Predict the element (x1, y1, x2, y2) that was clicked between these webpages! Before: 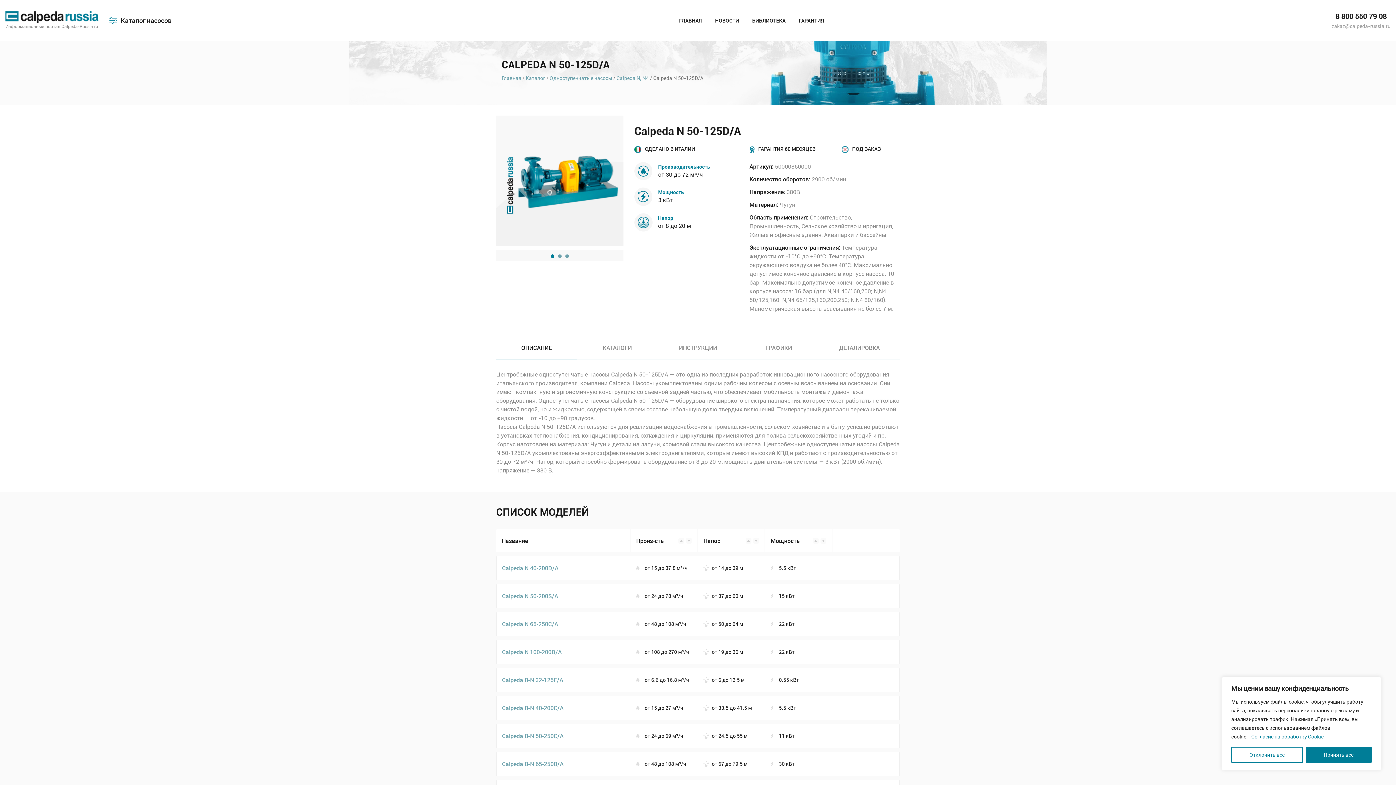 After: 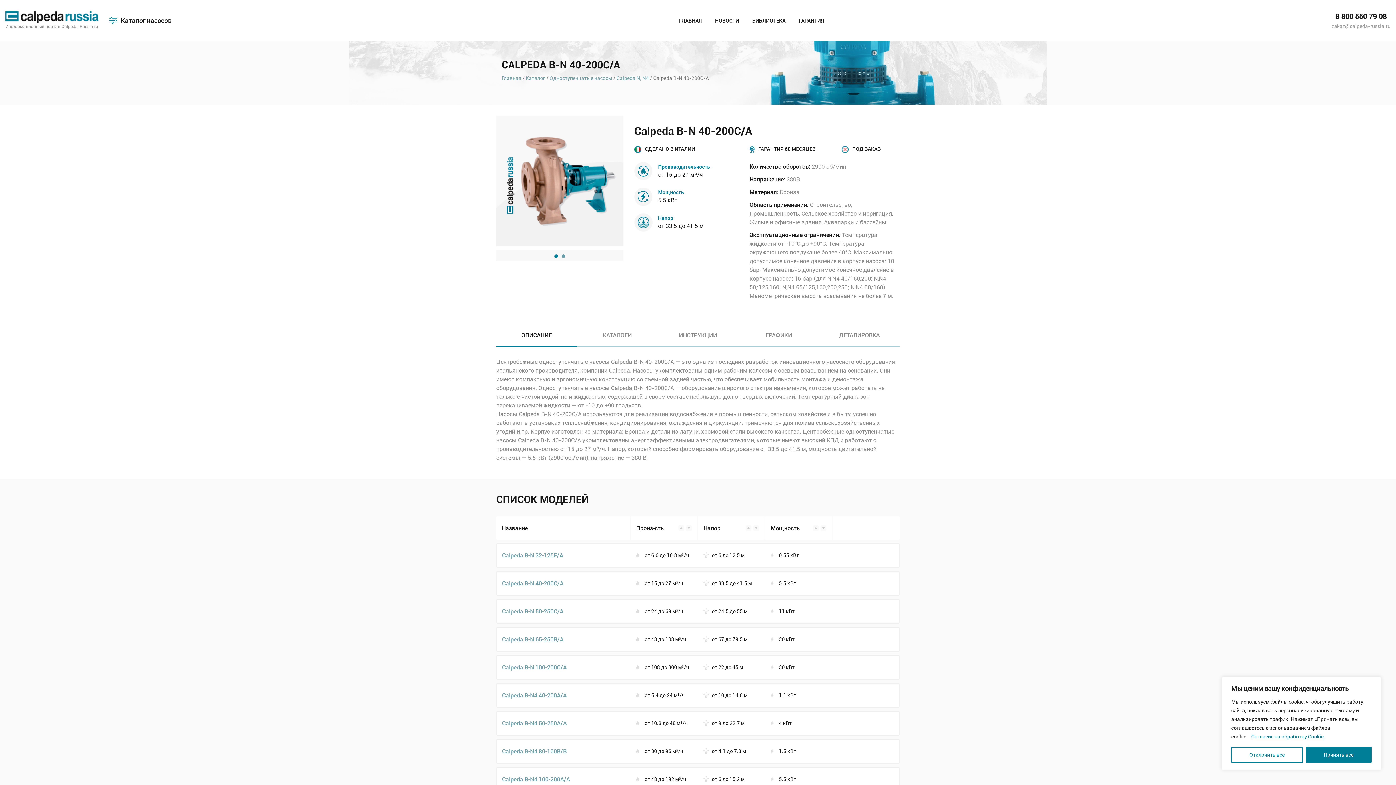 Action: bbox: (502, 704, 563, 711) label: Calpeda B-N 40-200C/A